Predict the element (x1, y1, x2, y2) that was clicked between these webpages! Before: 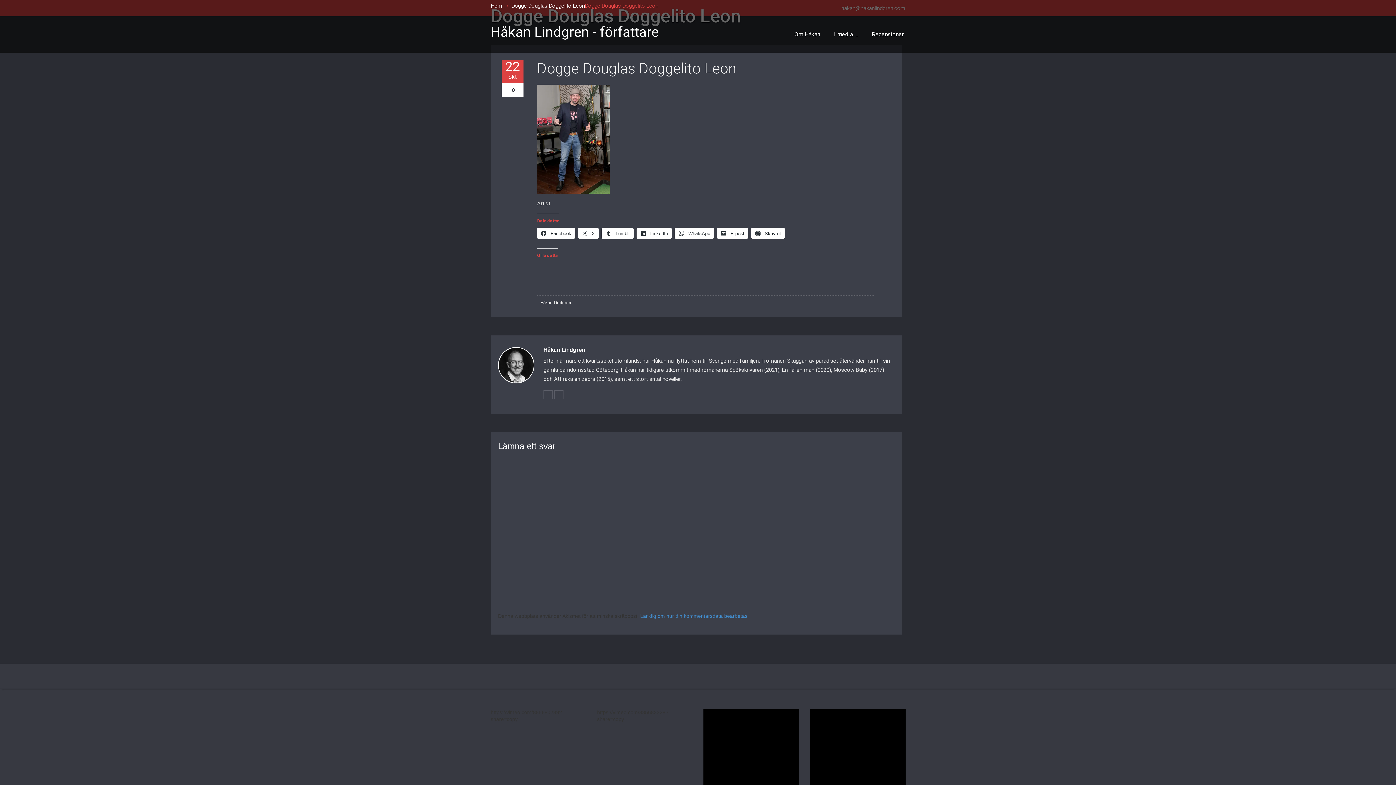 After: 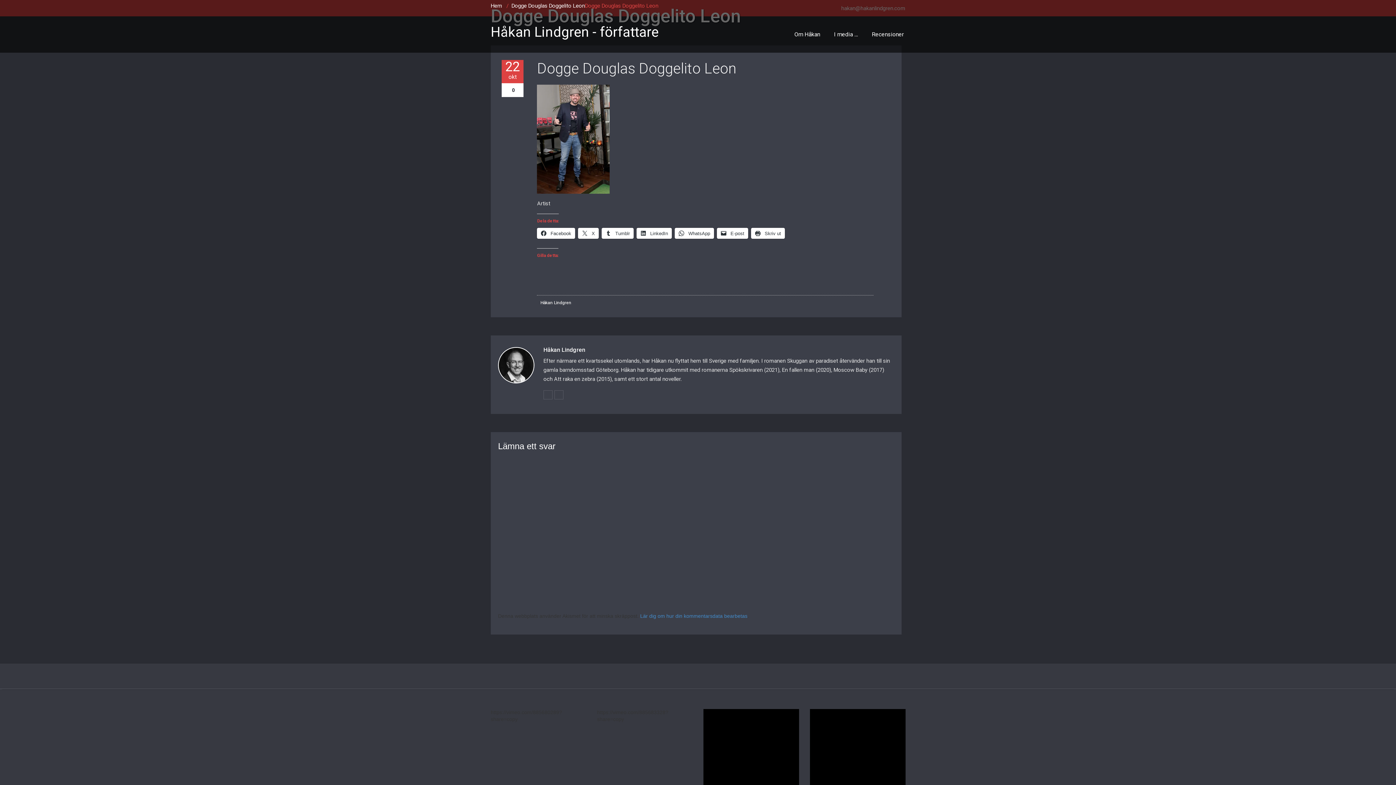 Action: label:  LinkedIn bbox: (636, 227, 672, 238)